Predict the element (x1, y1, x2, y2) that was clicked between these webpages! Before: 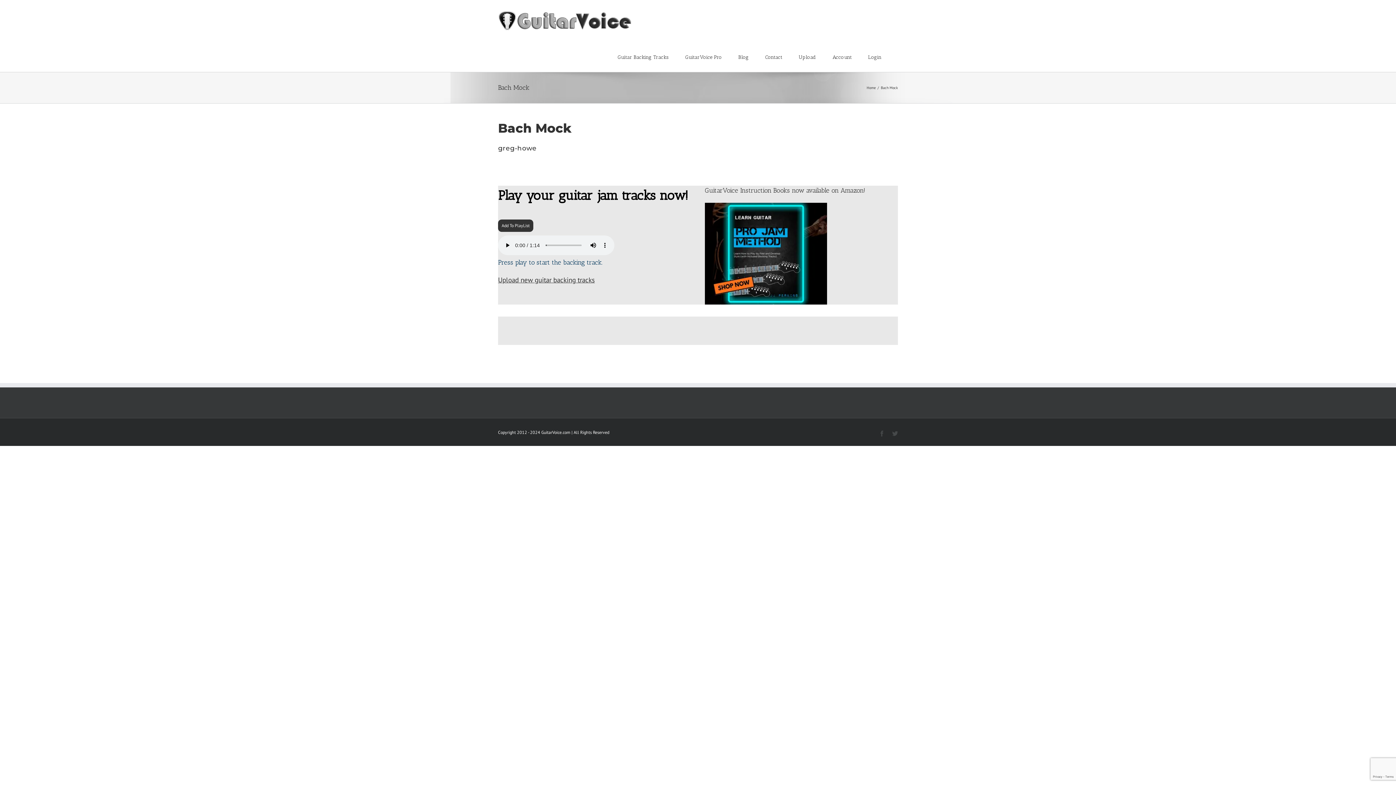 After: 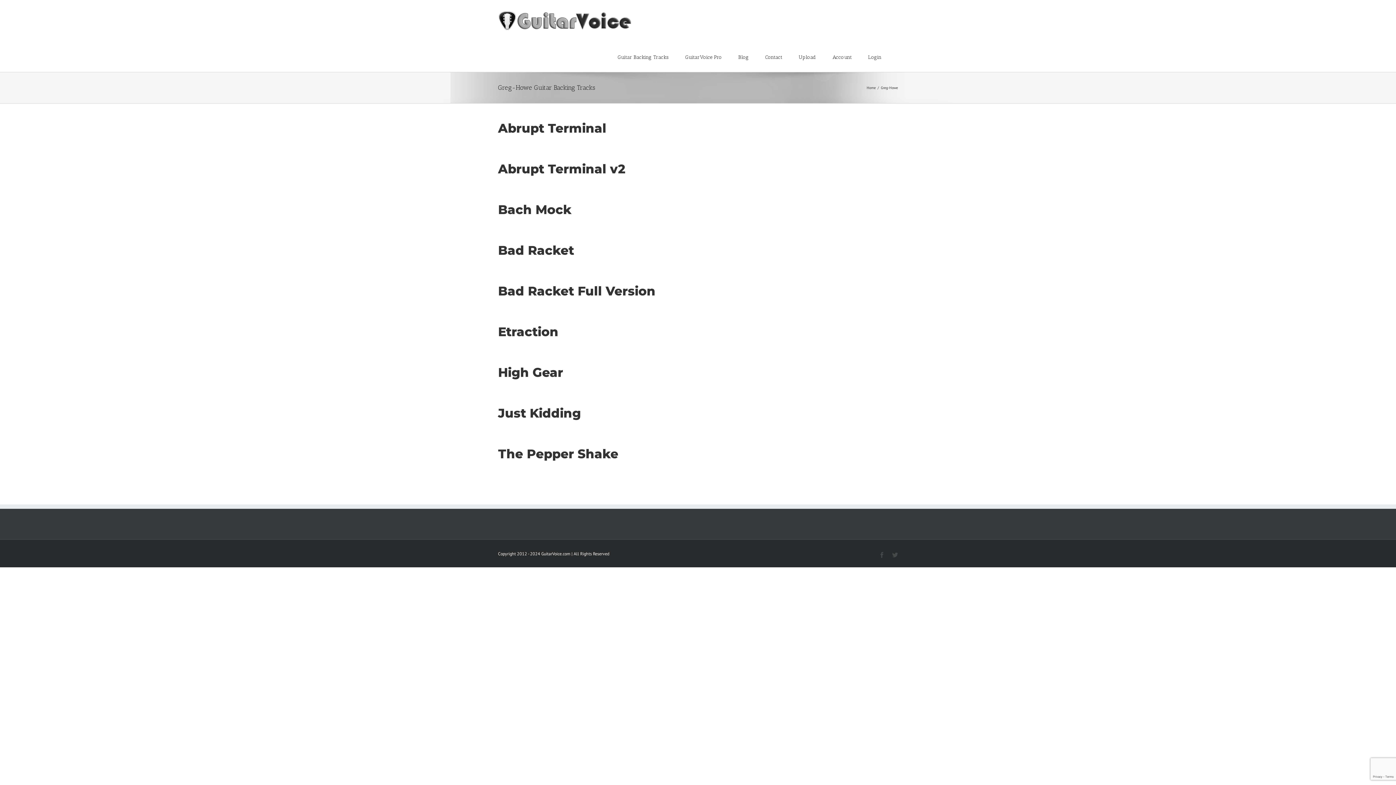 Action: label: greg-howe bbox: (498, 144, 536, 152)